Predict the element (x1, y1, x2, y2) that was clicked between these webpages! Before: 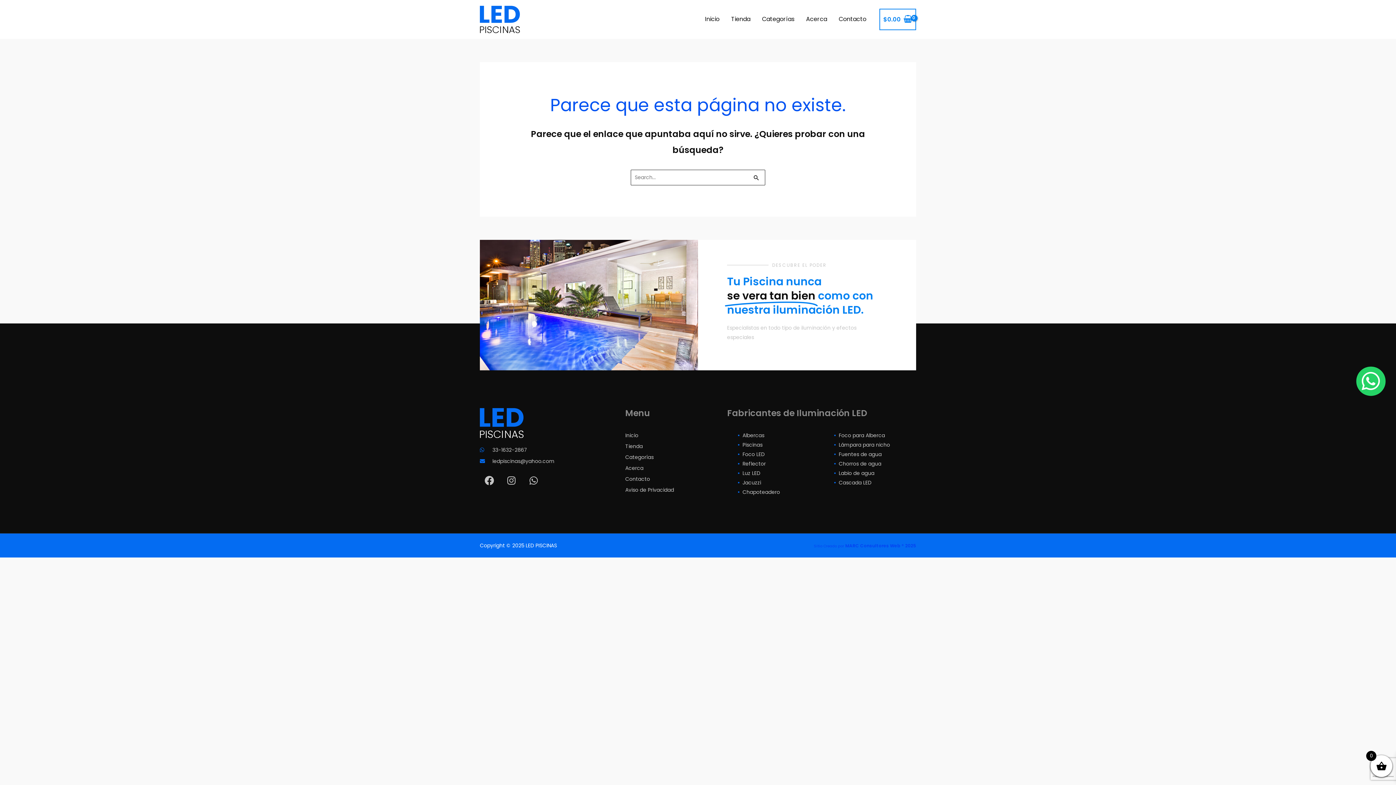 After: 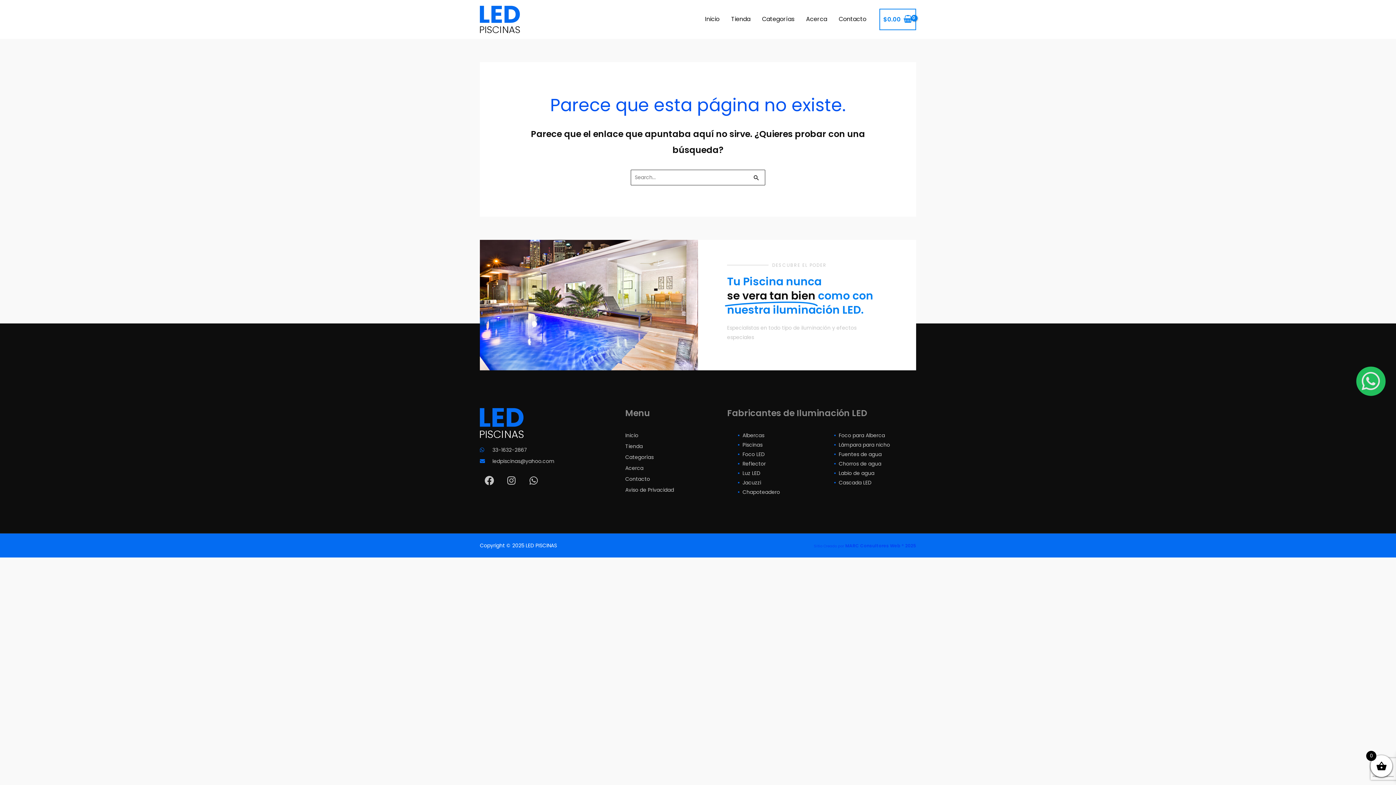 Action: label: Whatsapp bbox: (1356, 366, 1385, 396)